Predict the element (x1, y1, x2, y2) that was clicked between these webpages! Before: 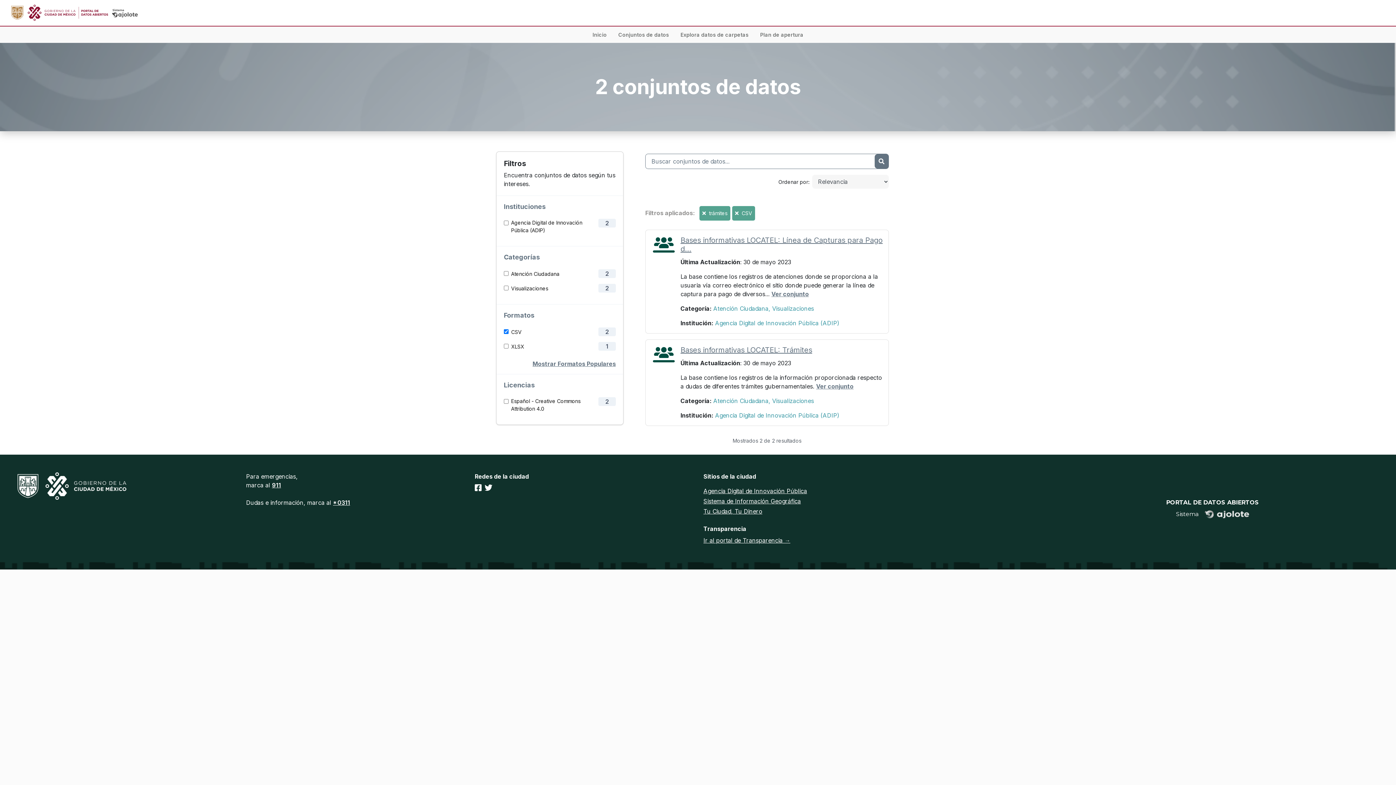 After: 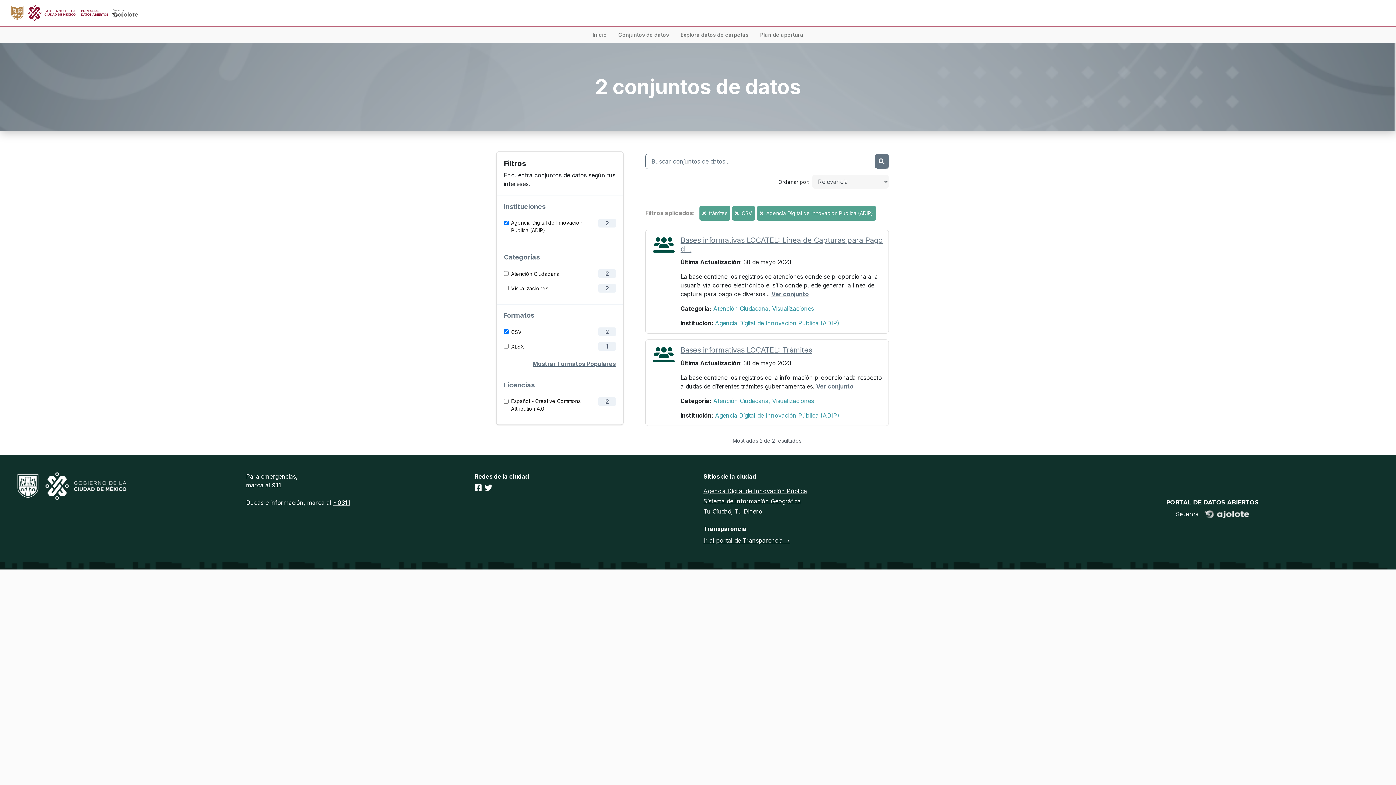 Action: label: Agencia Digital de Innovación Pública (ADIP) bbox: (511, 216, 582, 236)